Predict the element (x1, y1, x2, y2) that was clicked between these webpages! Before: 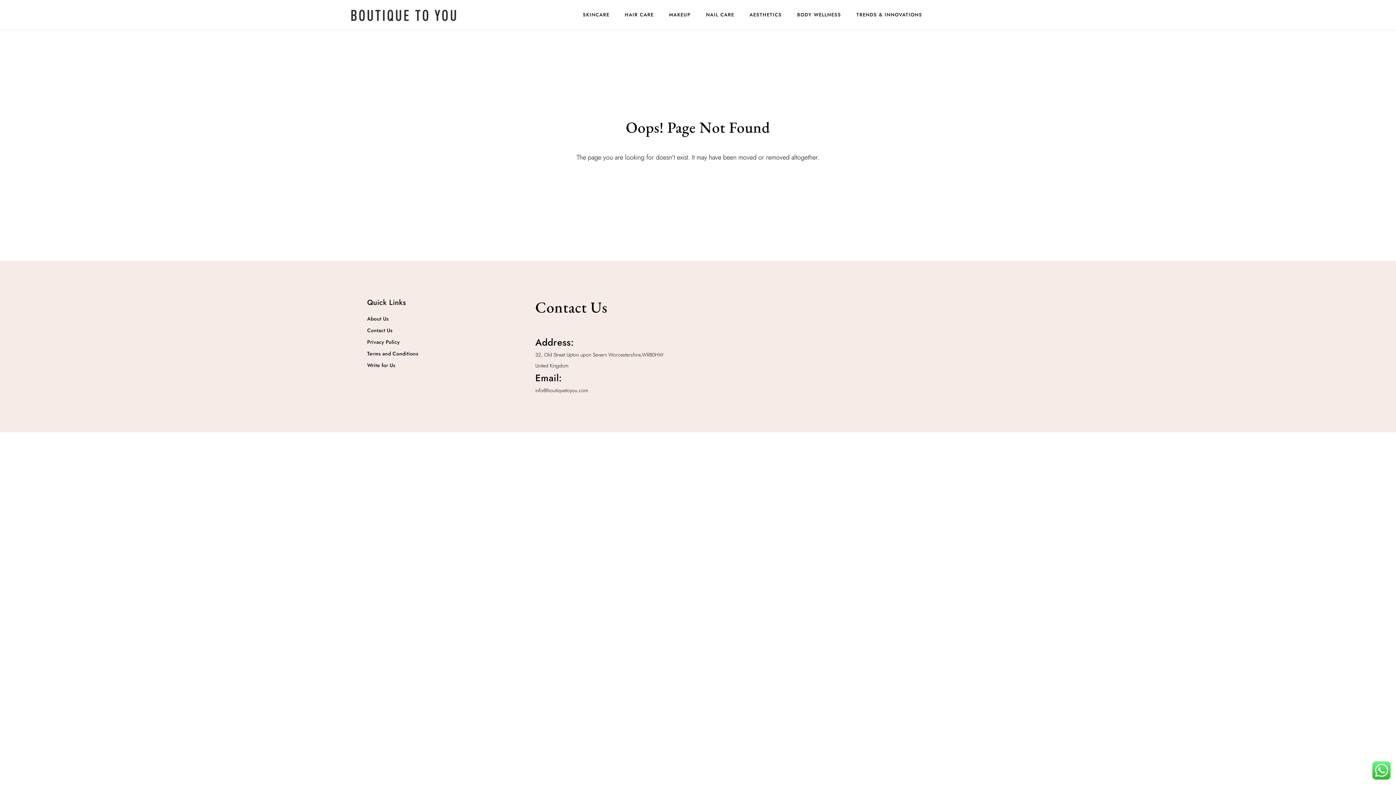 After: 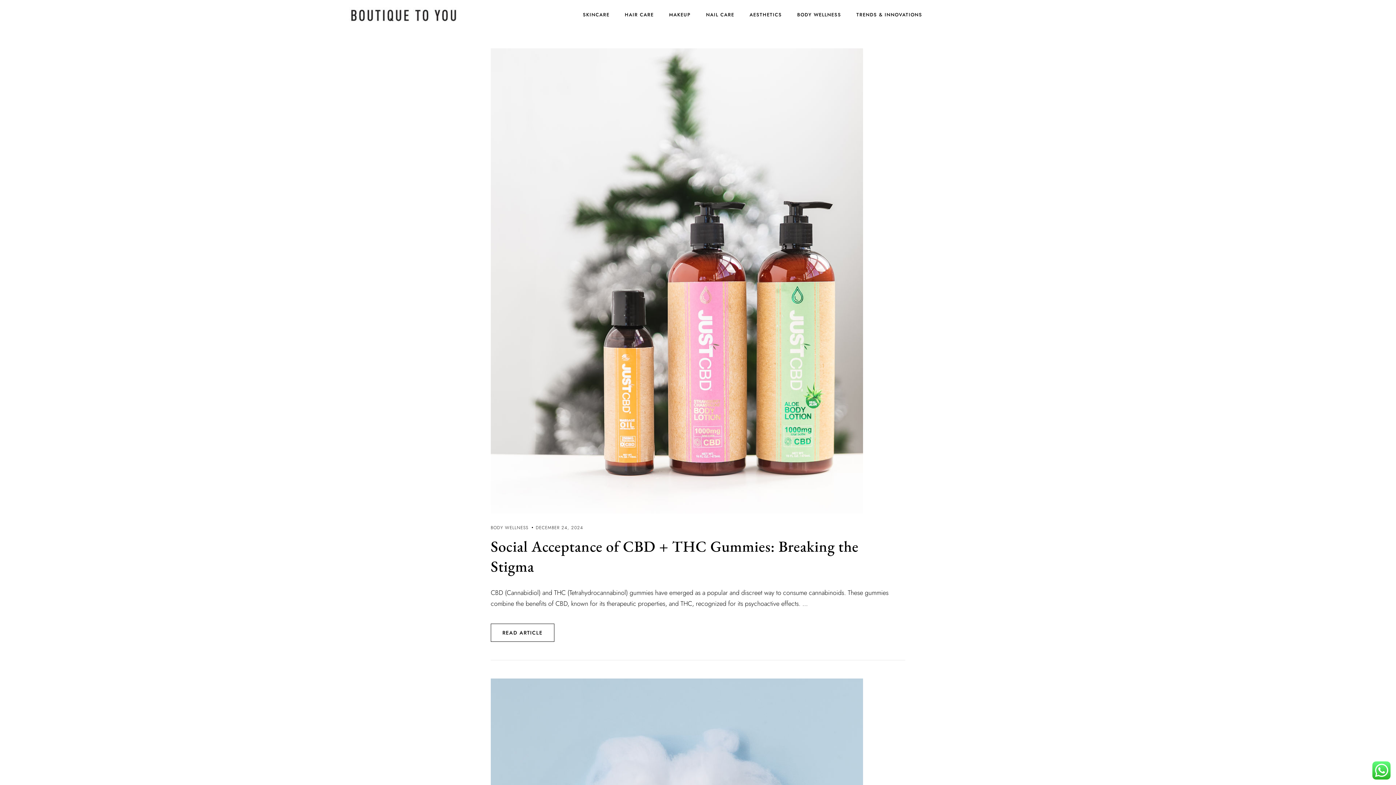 Action: label: BODY WELLNESS bbox: (797, 9, 841, 20)